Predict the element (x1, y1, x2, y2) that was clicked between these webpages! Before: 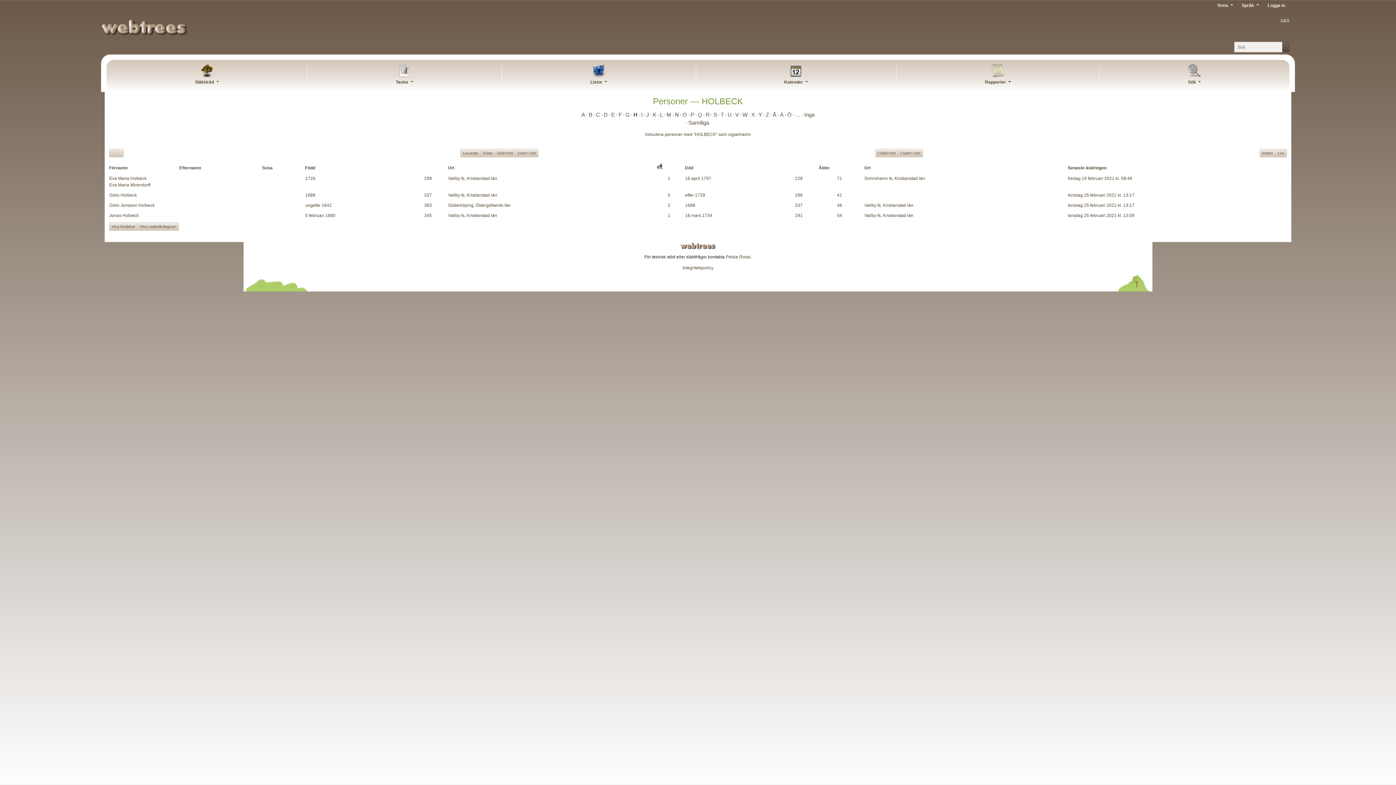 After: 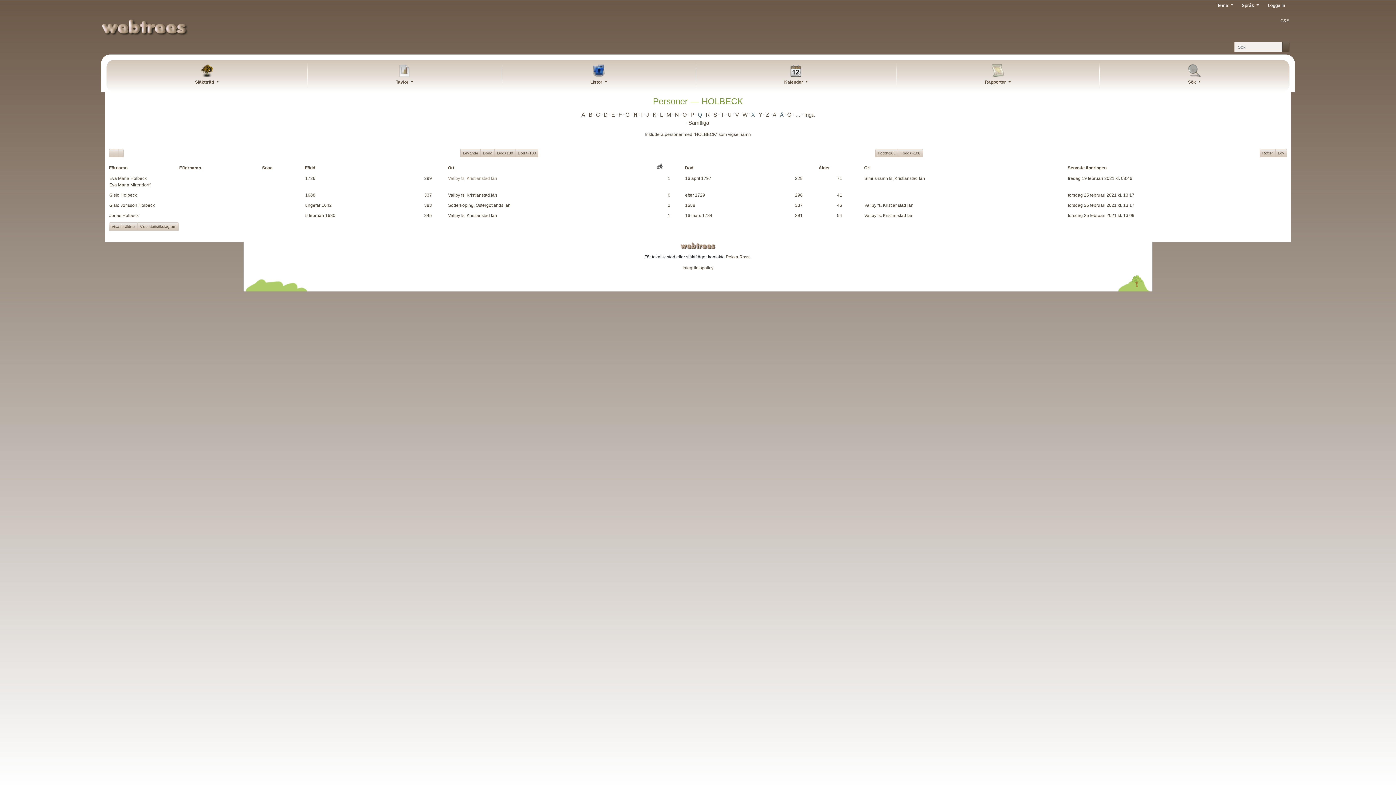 Action: bbox: (448, 176, 497, 181) label: Vallby fs, Kristianstad län